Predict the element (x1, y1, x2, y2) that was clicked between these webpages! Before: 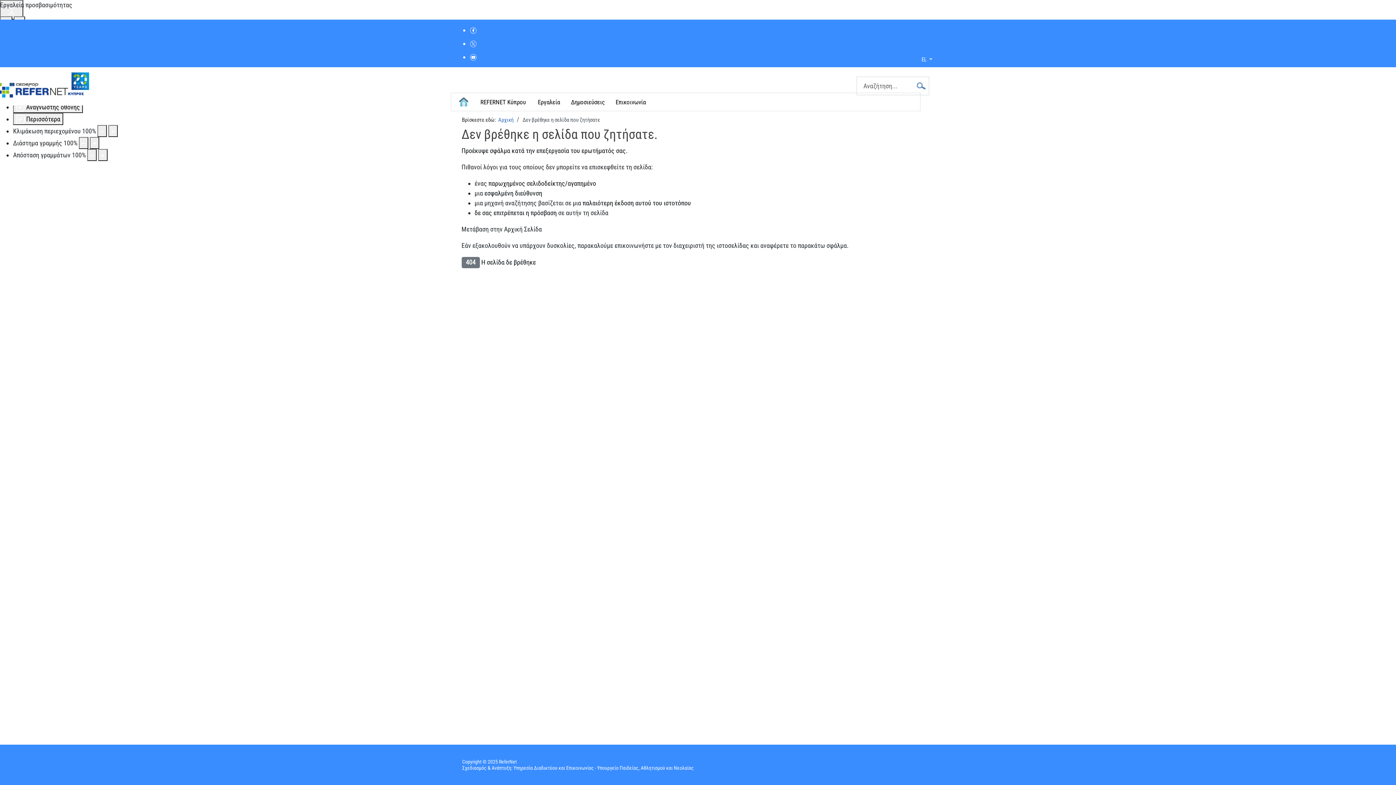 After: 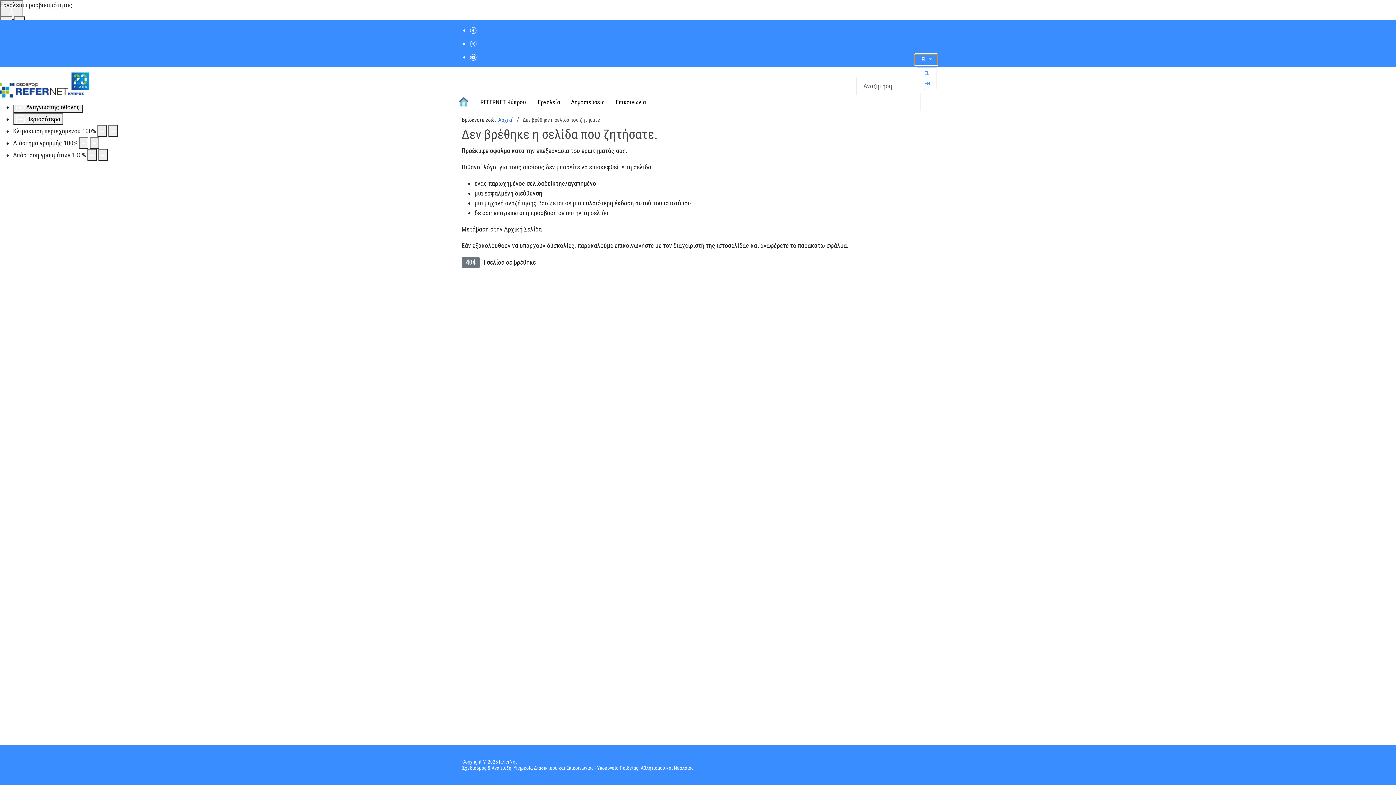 Action: bbox: (914, 54, 937, 65) label: EL 